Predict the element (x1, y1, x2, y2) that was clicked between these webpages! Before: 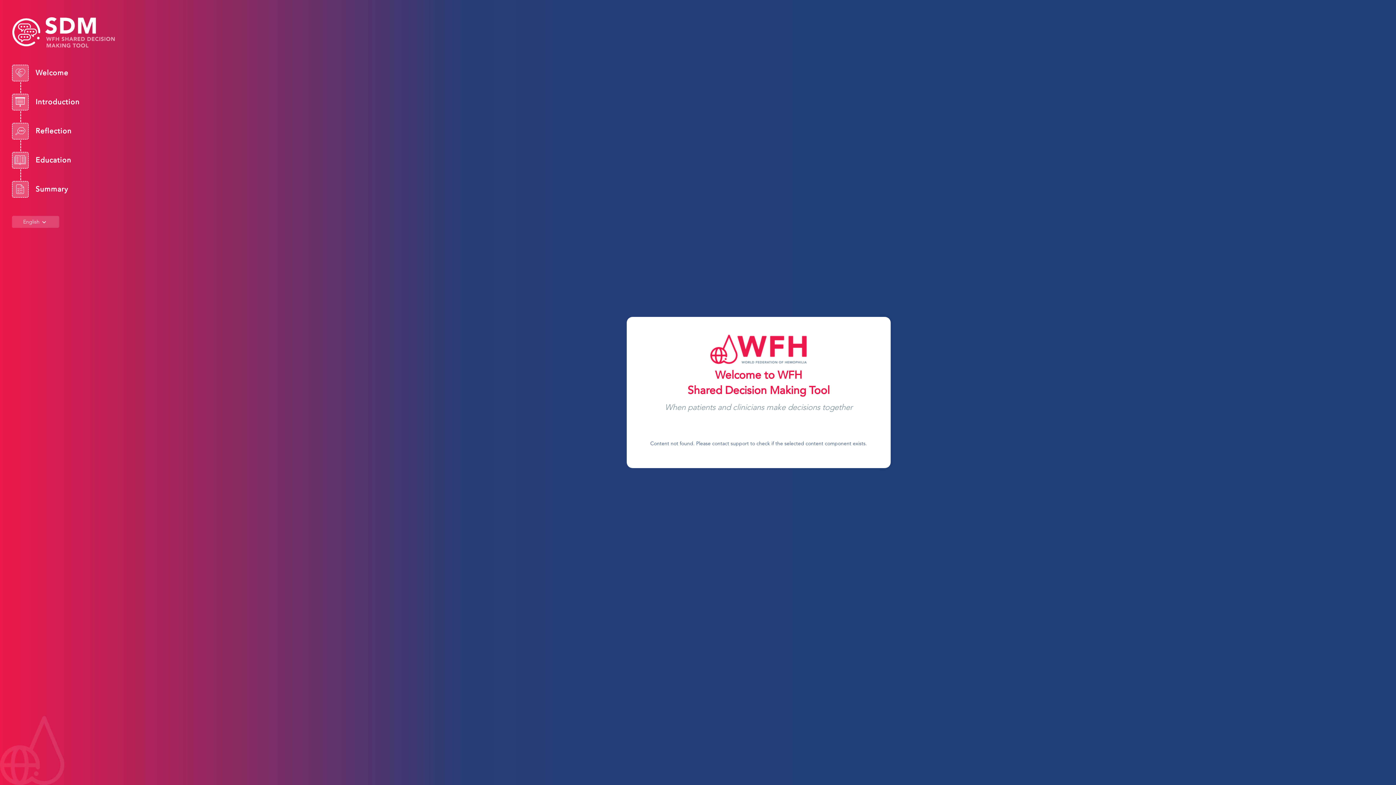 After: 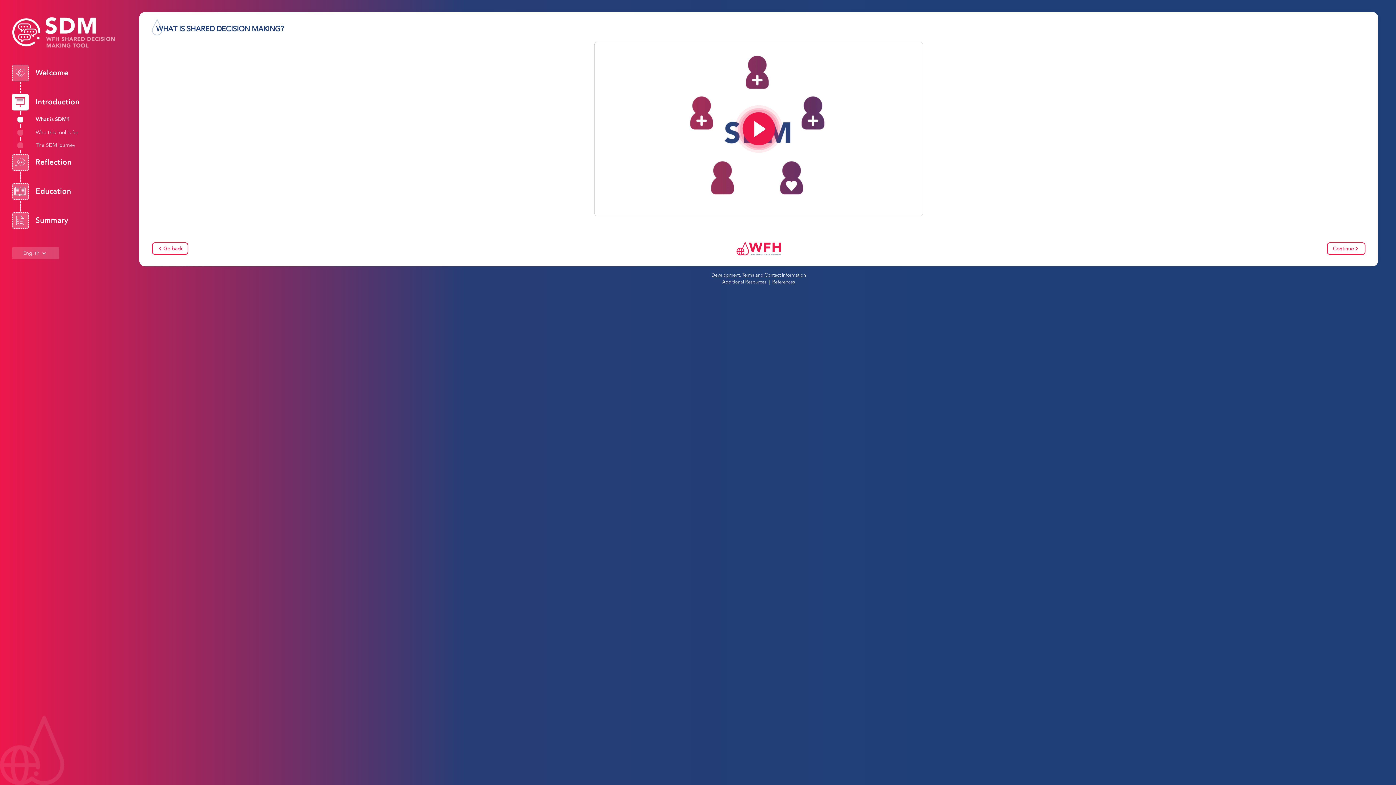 Action: bbox: (35, 96, 79, 107) label: Introduction